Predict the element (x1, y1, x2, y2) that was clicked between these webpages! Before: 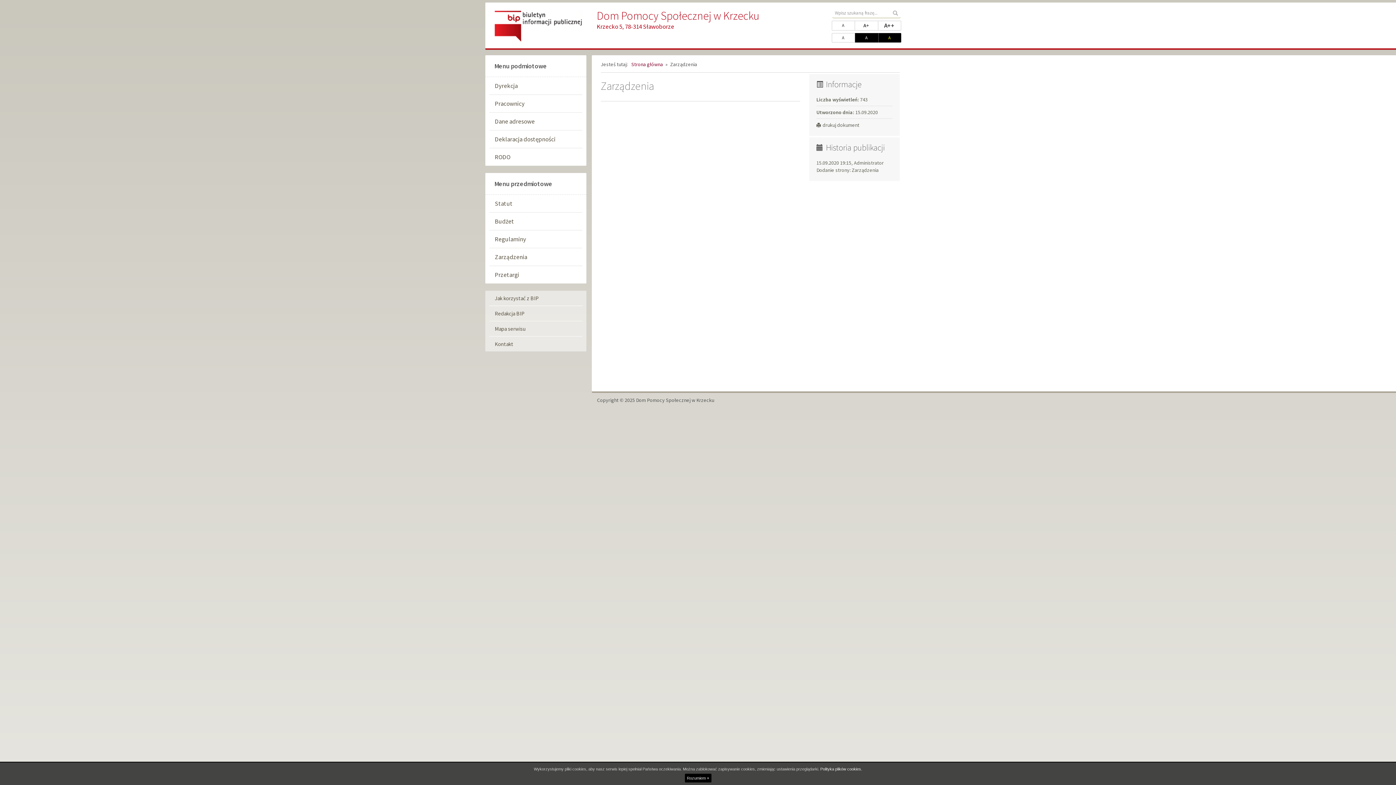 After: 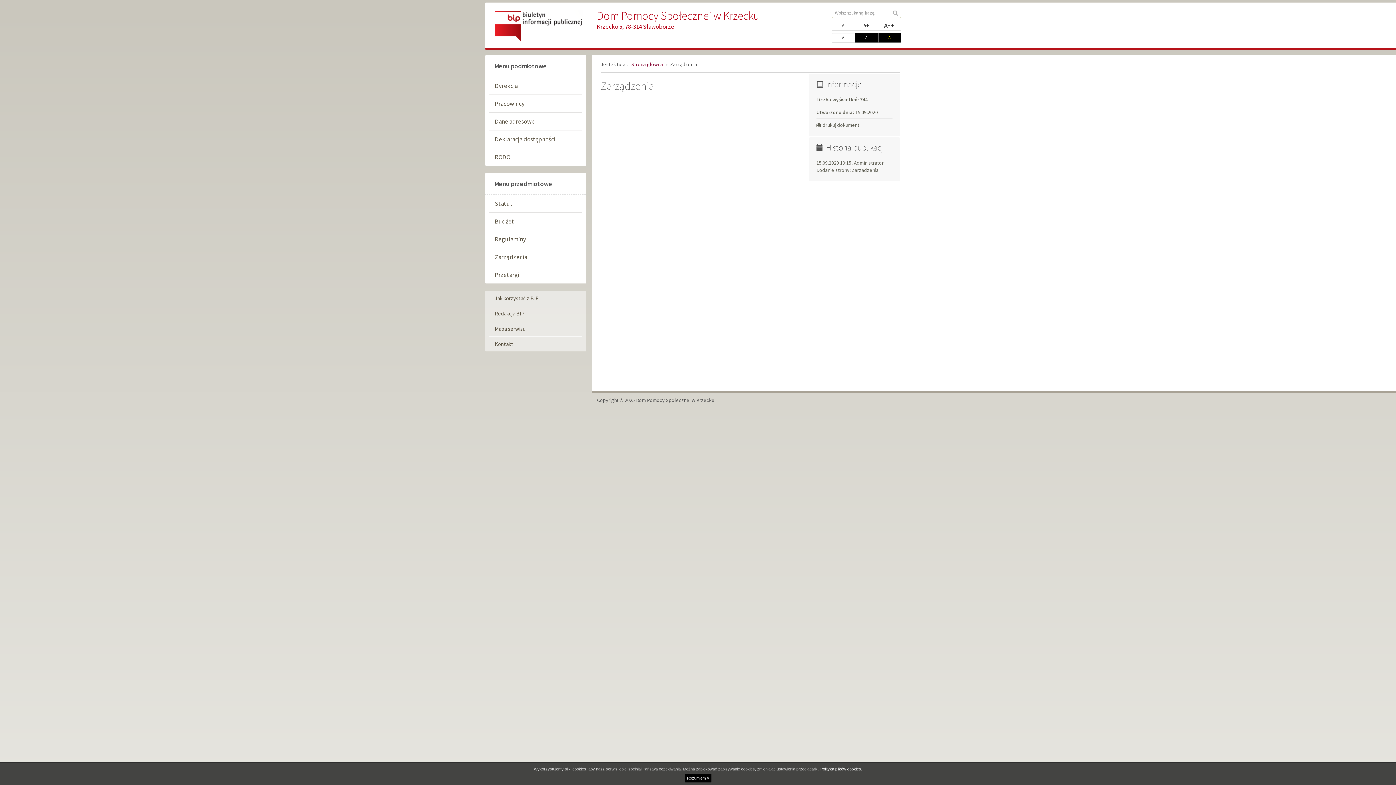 Action: label: A
rozmiar standardowy bbox: (831, 20, 855, 30)